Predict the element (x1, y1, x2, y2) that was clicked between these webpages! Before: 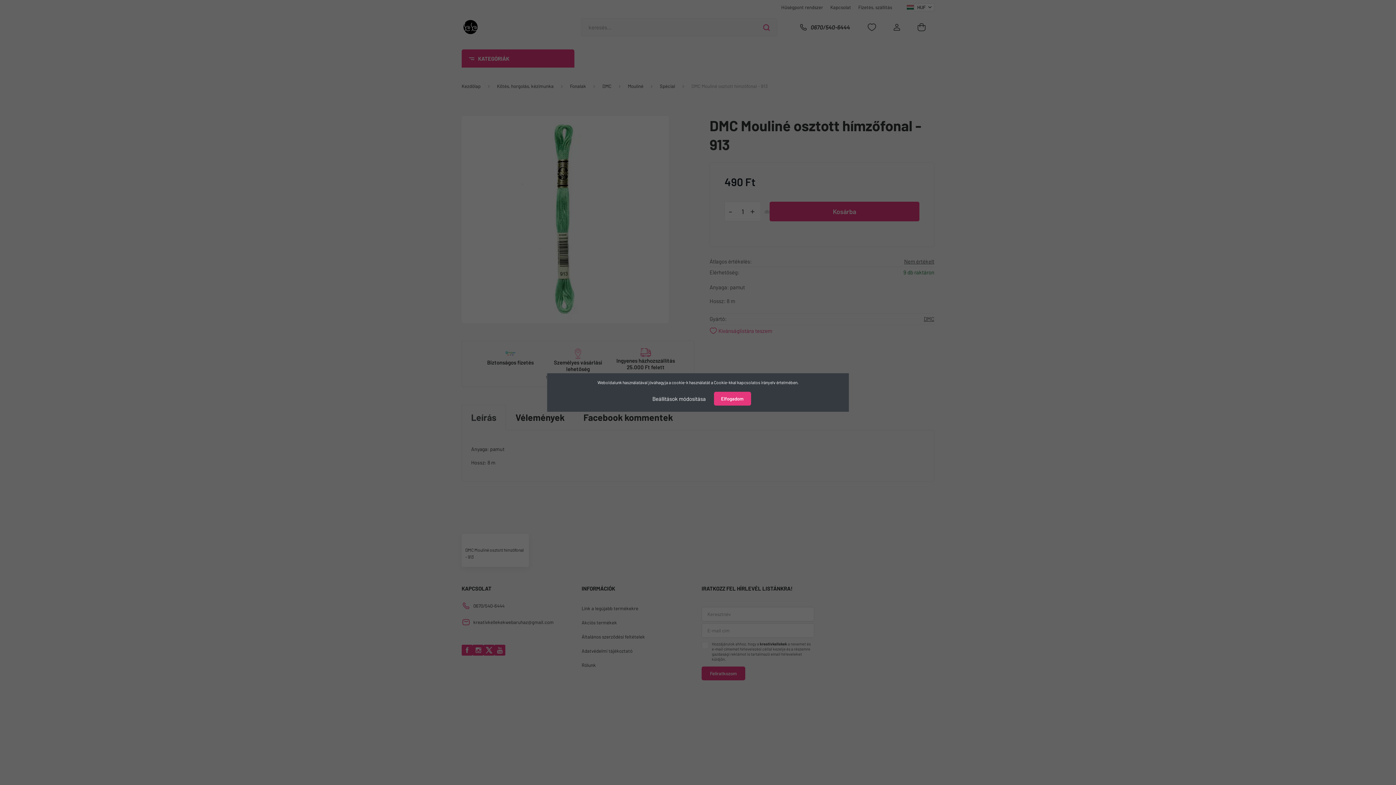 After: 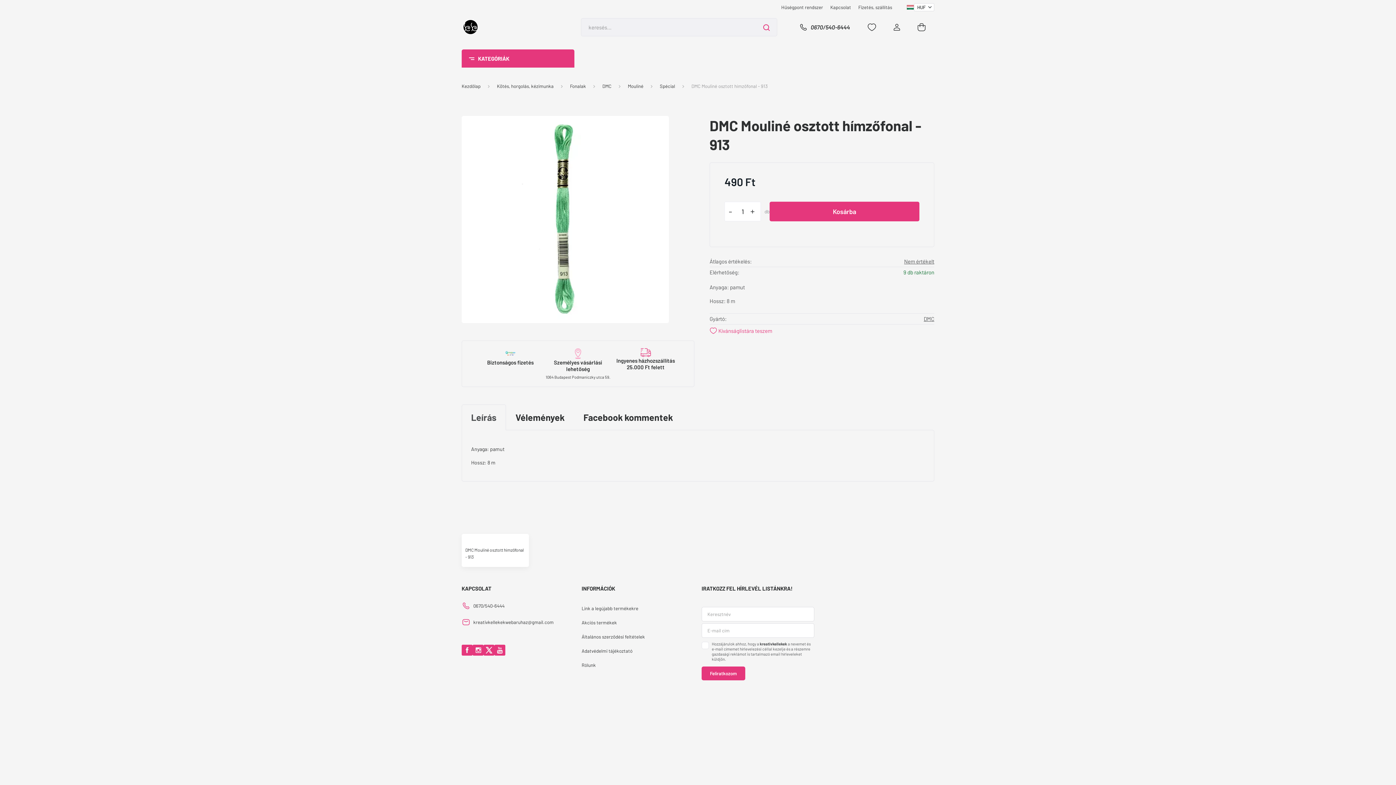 Action: bbox: (714, 392, 751, 405) label: Elfogadom